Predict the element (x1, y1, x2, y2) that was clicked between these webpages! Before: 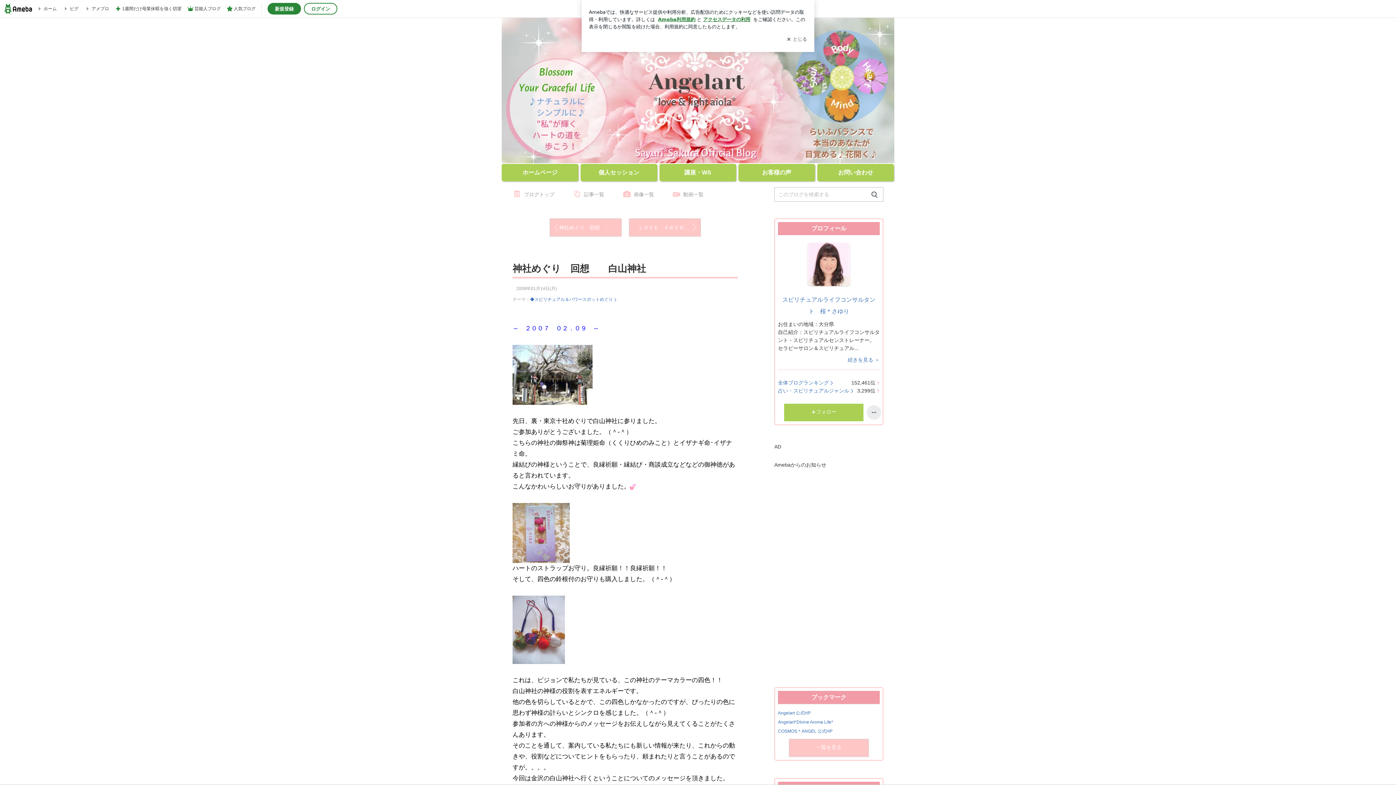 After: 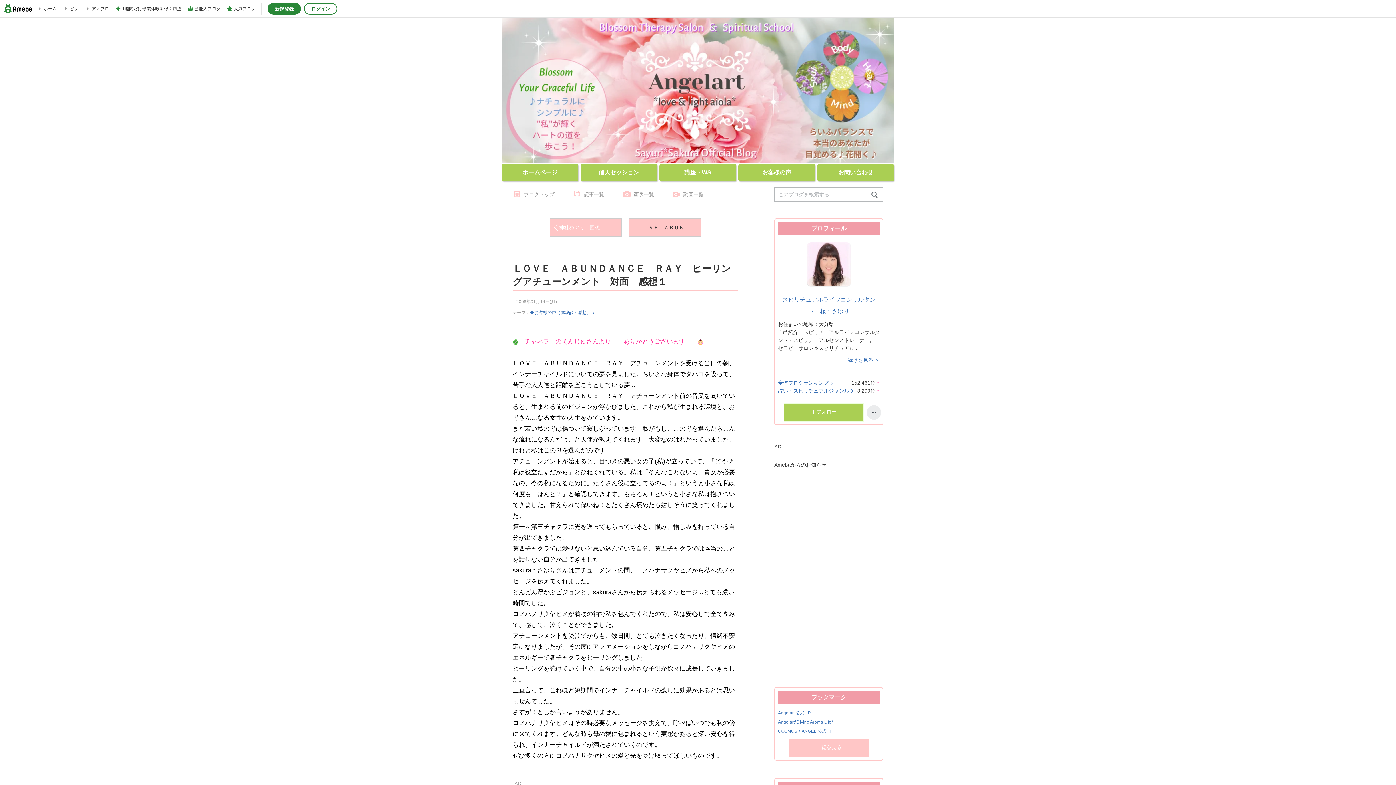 Action: label: ＬＯＶＥ　ＡＢＵＮＤＡＮＣＥ　ＲＡＹ　ヒーリングアチューンメント　対面　感想１ bbox: (629, 218, 701, 236)